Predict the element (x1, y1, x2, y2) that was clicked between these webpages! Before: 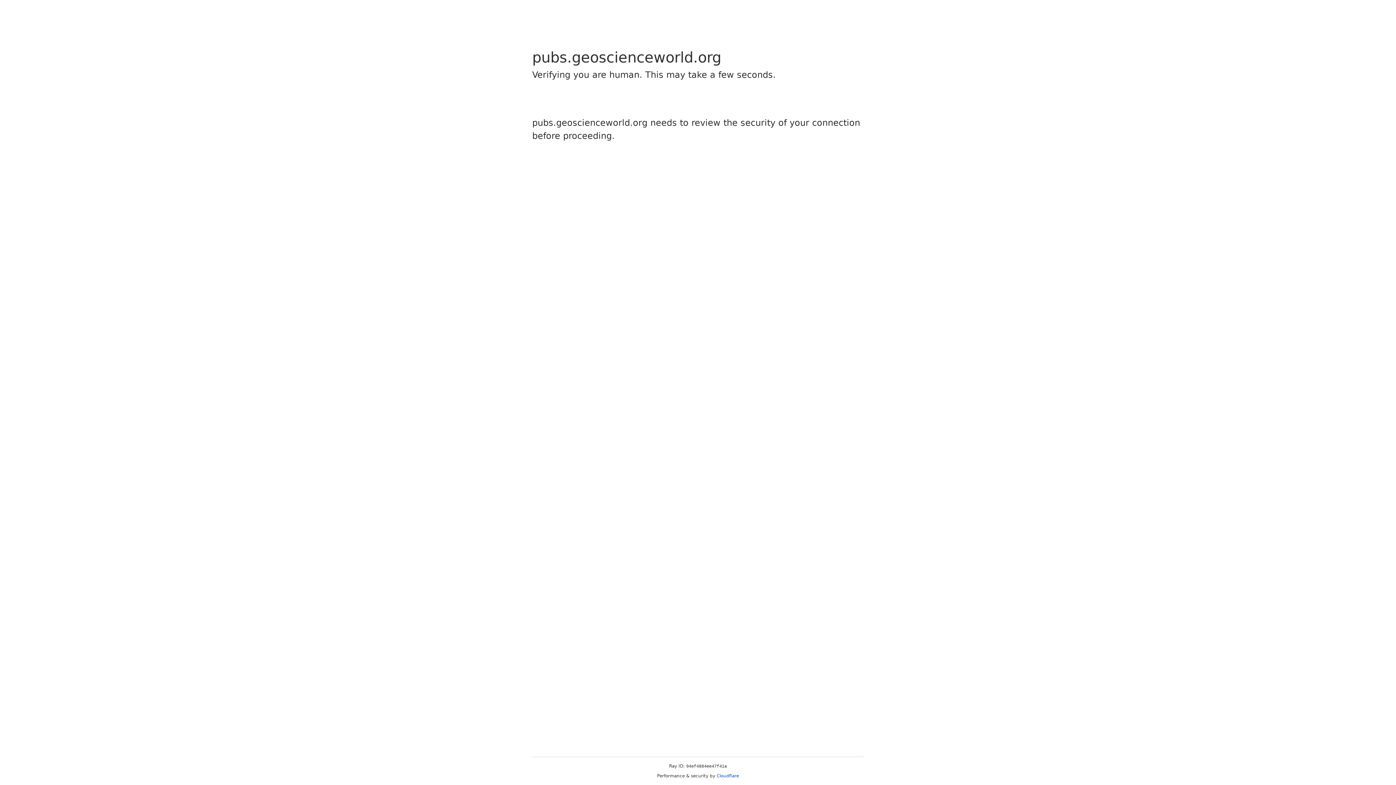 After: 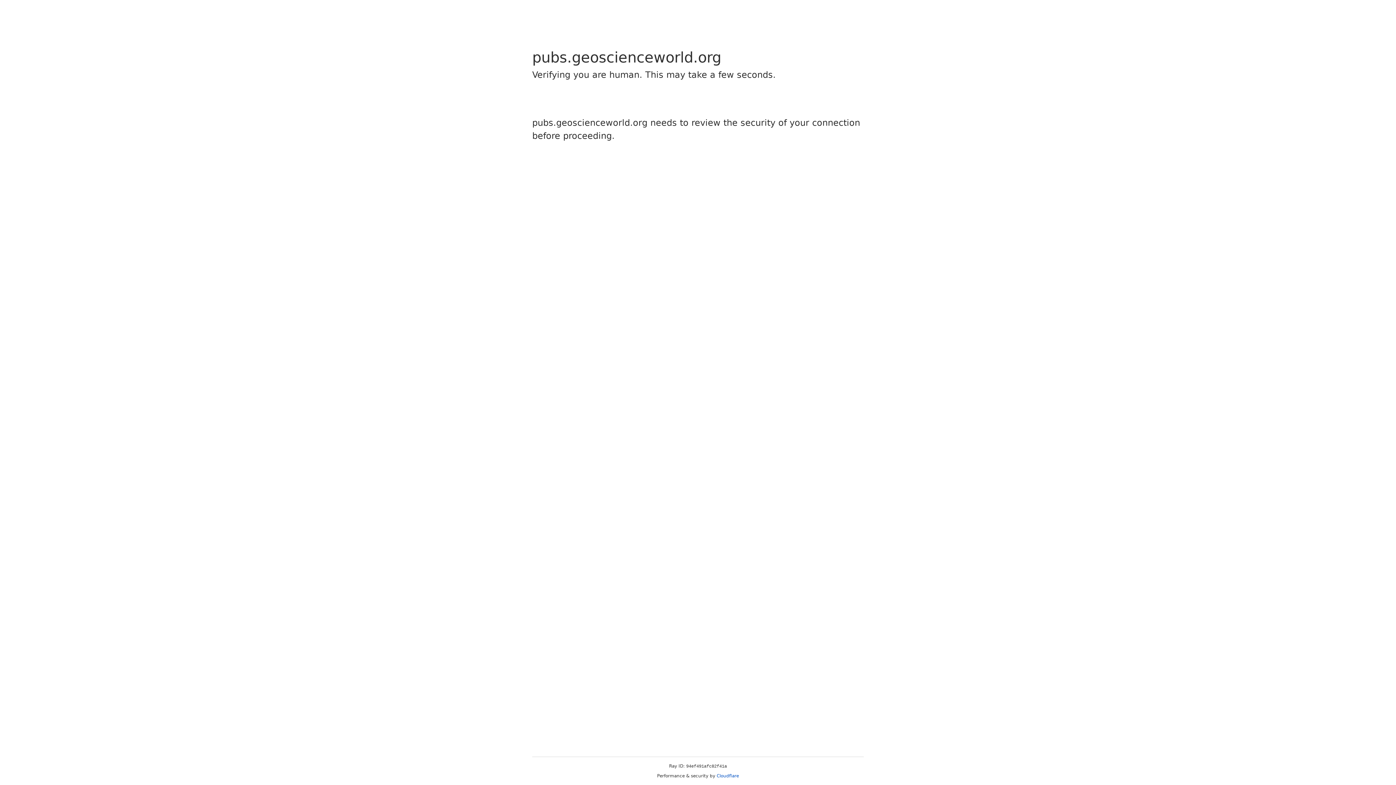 Action: label: Cloudflare bbox: (716, 773, 739, 778)